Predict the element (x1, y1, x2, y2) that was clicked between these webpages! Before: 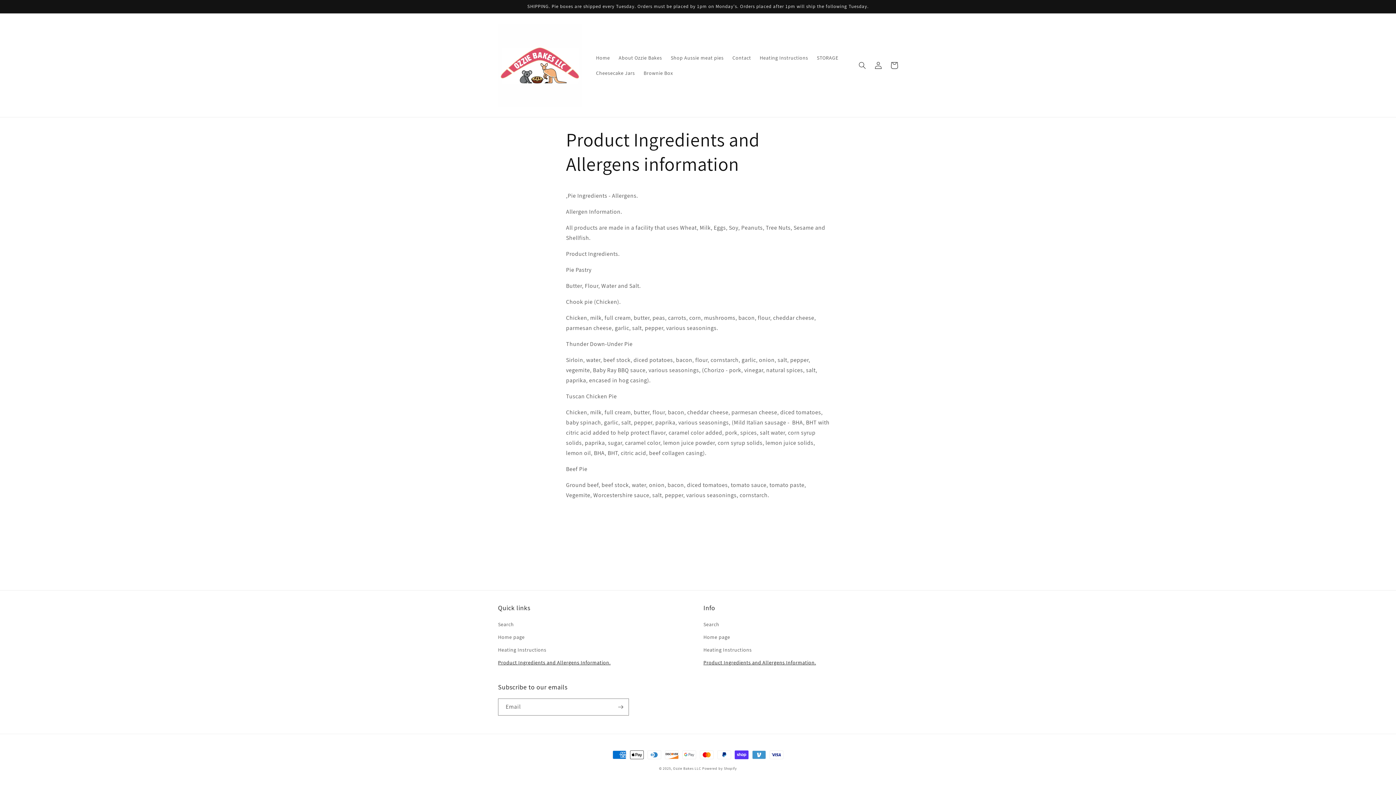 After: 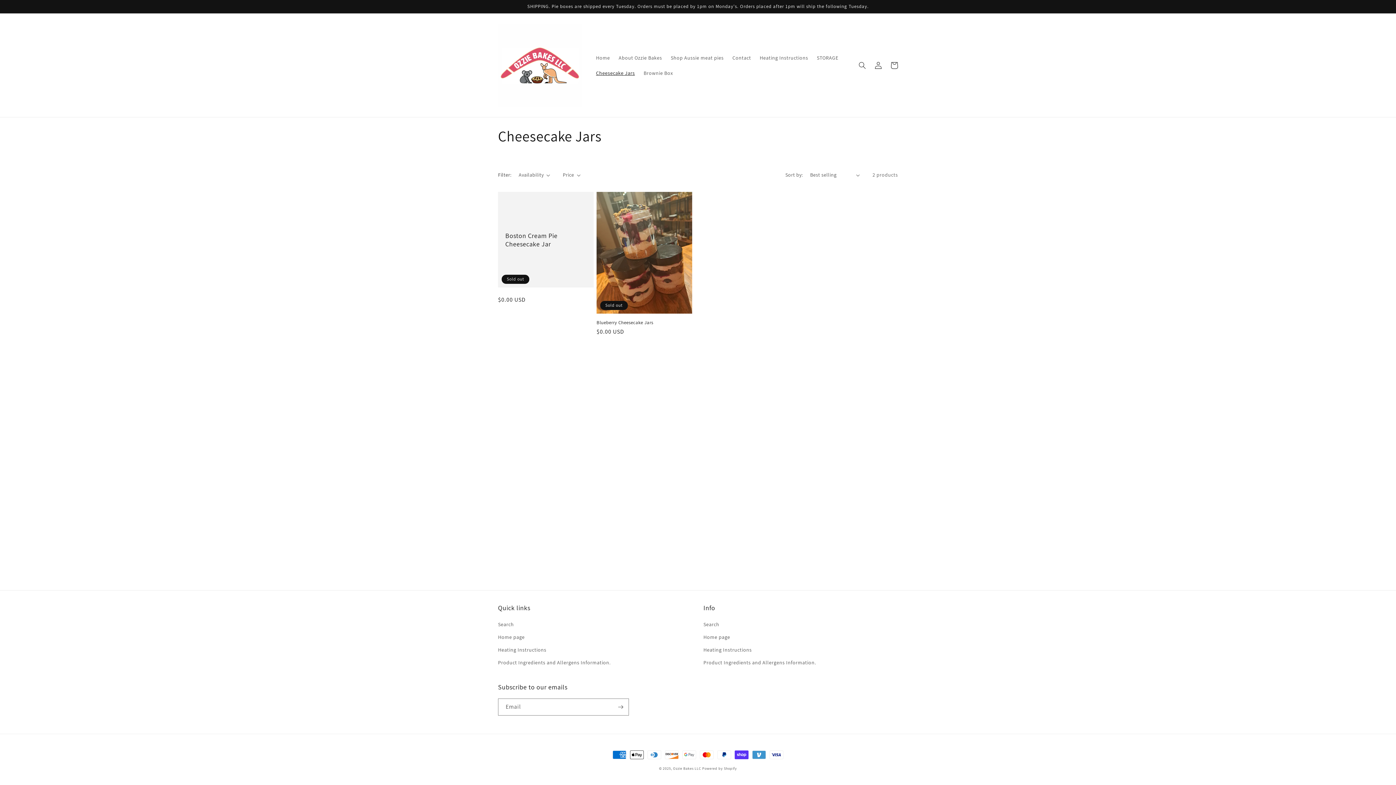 Action: bbox: (591, 65, 639, 80) label: Cheesecake Jars